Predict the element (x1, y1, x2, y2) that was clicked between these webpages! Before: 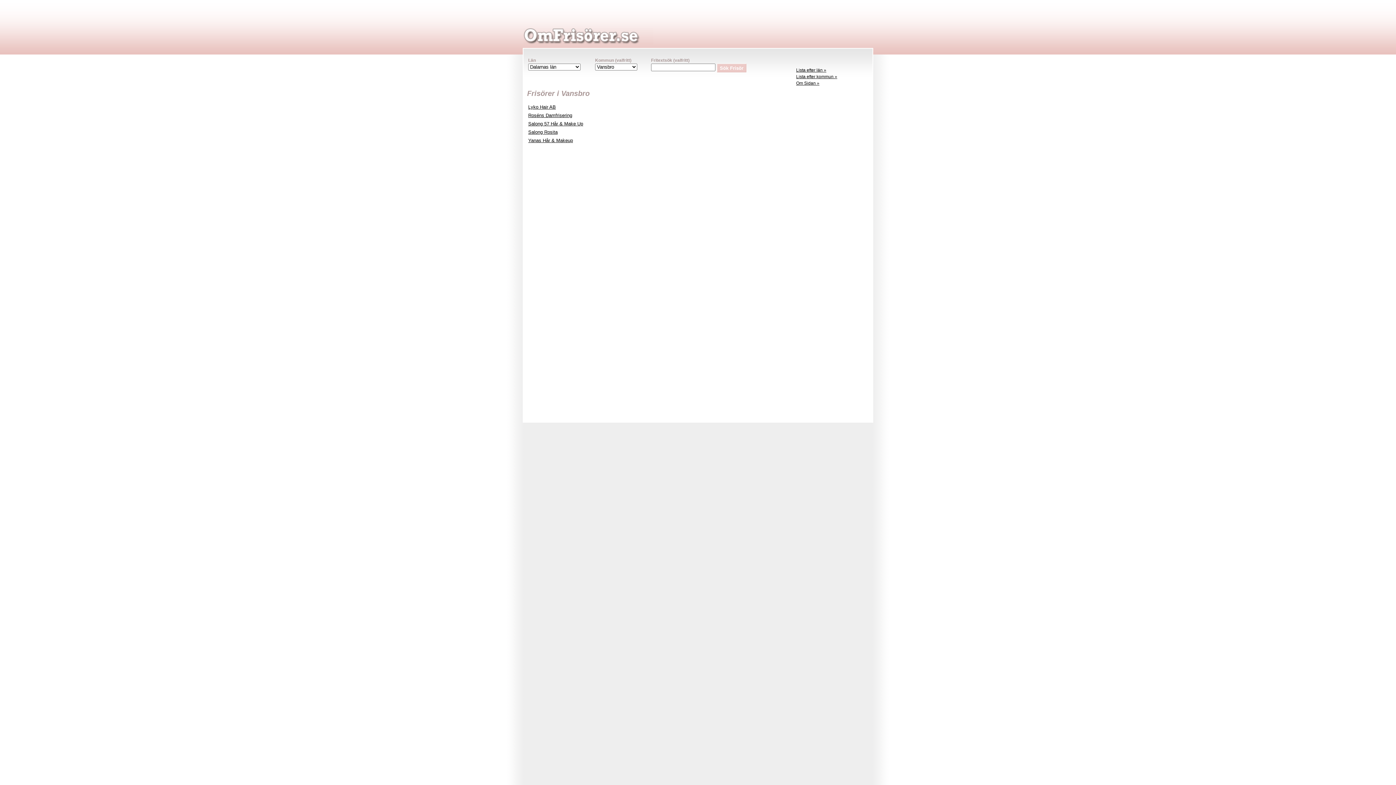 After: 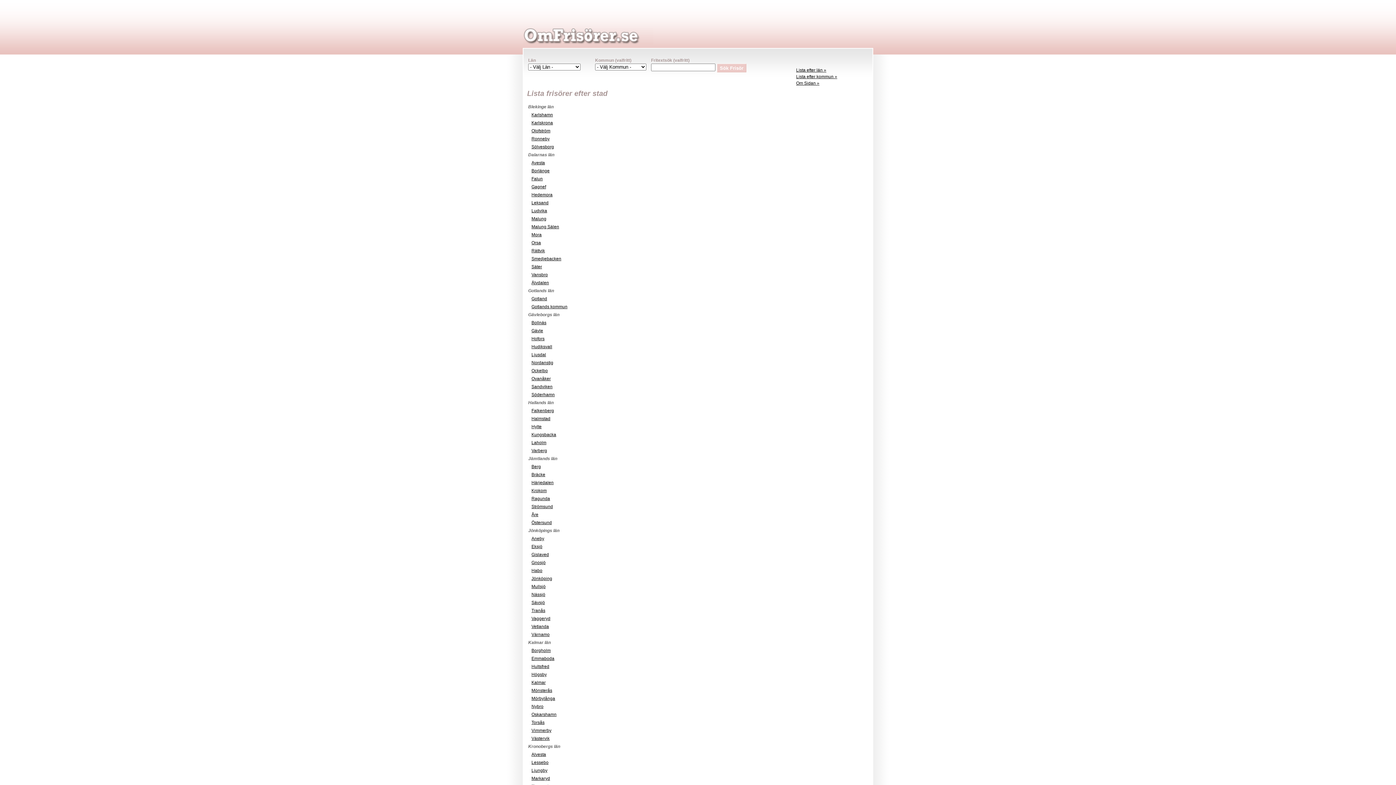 Action: label: Lista efter kommun » bbox: (796, 74, 837, 79)